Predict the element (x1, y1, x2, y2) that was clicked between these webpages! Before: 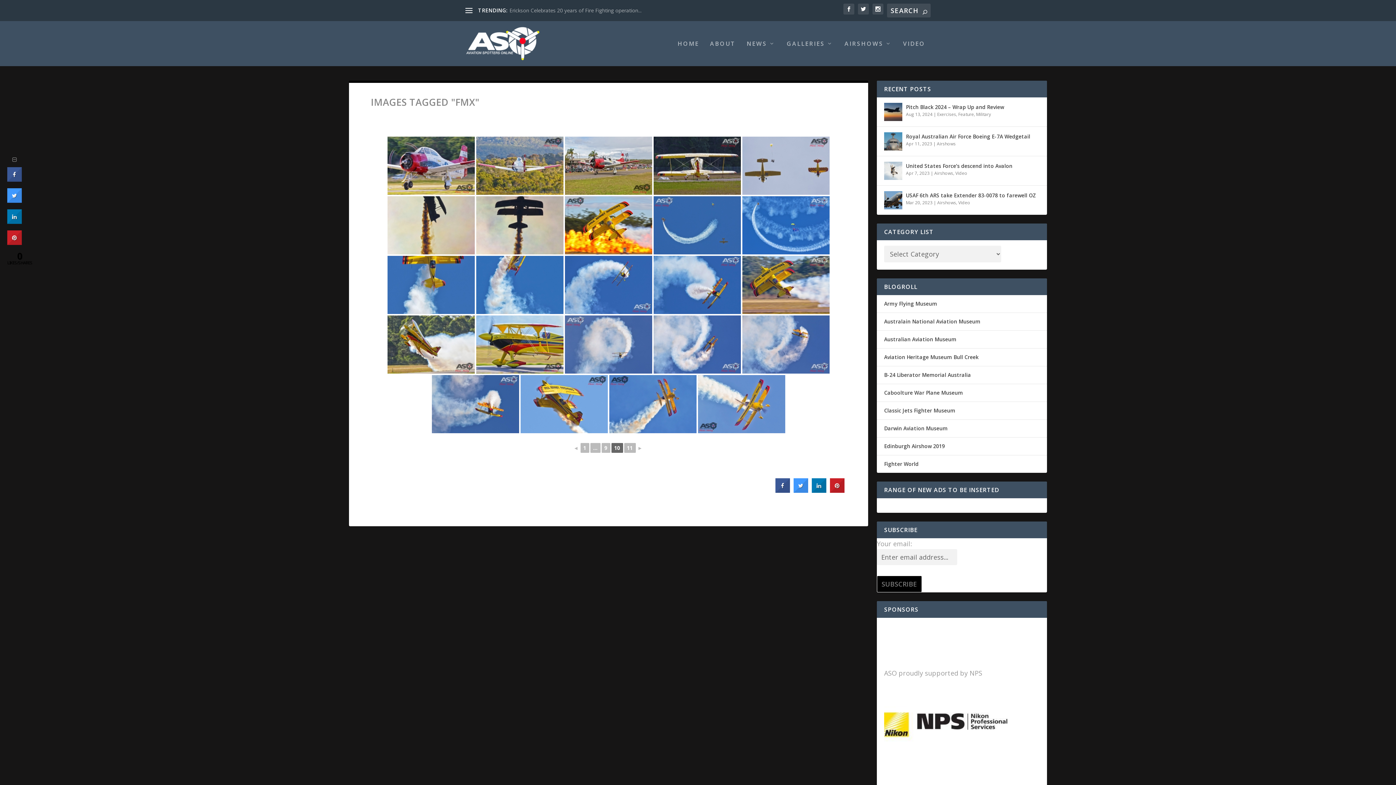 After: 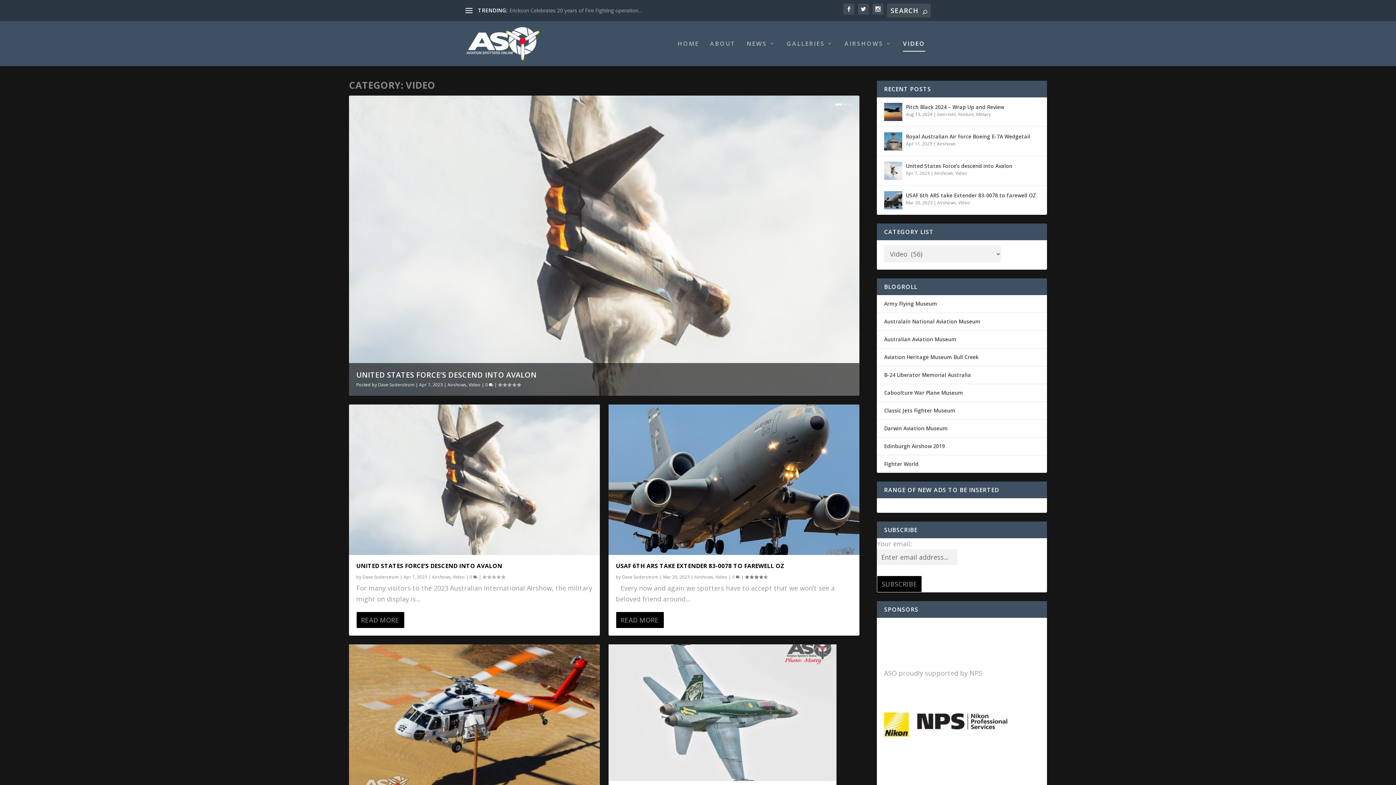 Action: label: Video bbox: (958, 199, 970, 205)